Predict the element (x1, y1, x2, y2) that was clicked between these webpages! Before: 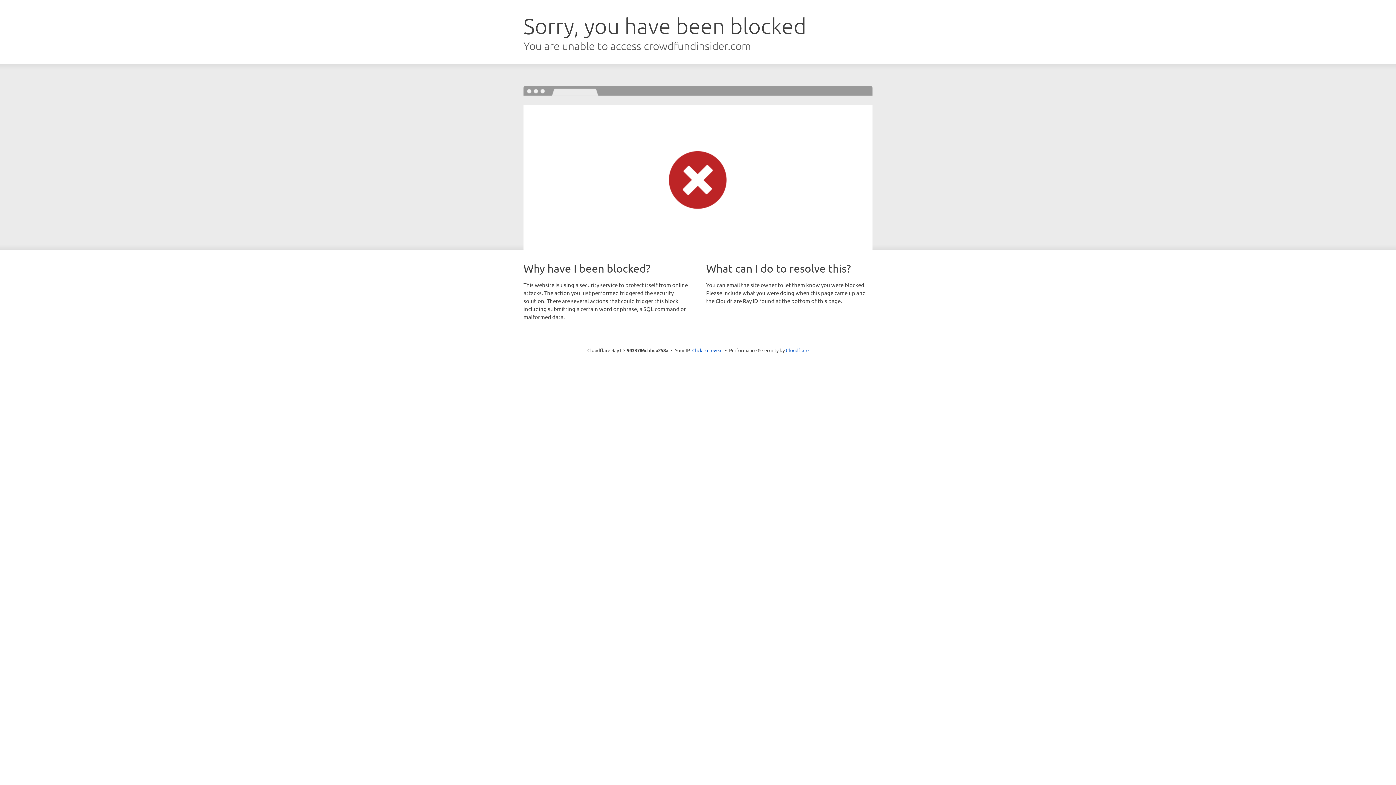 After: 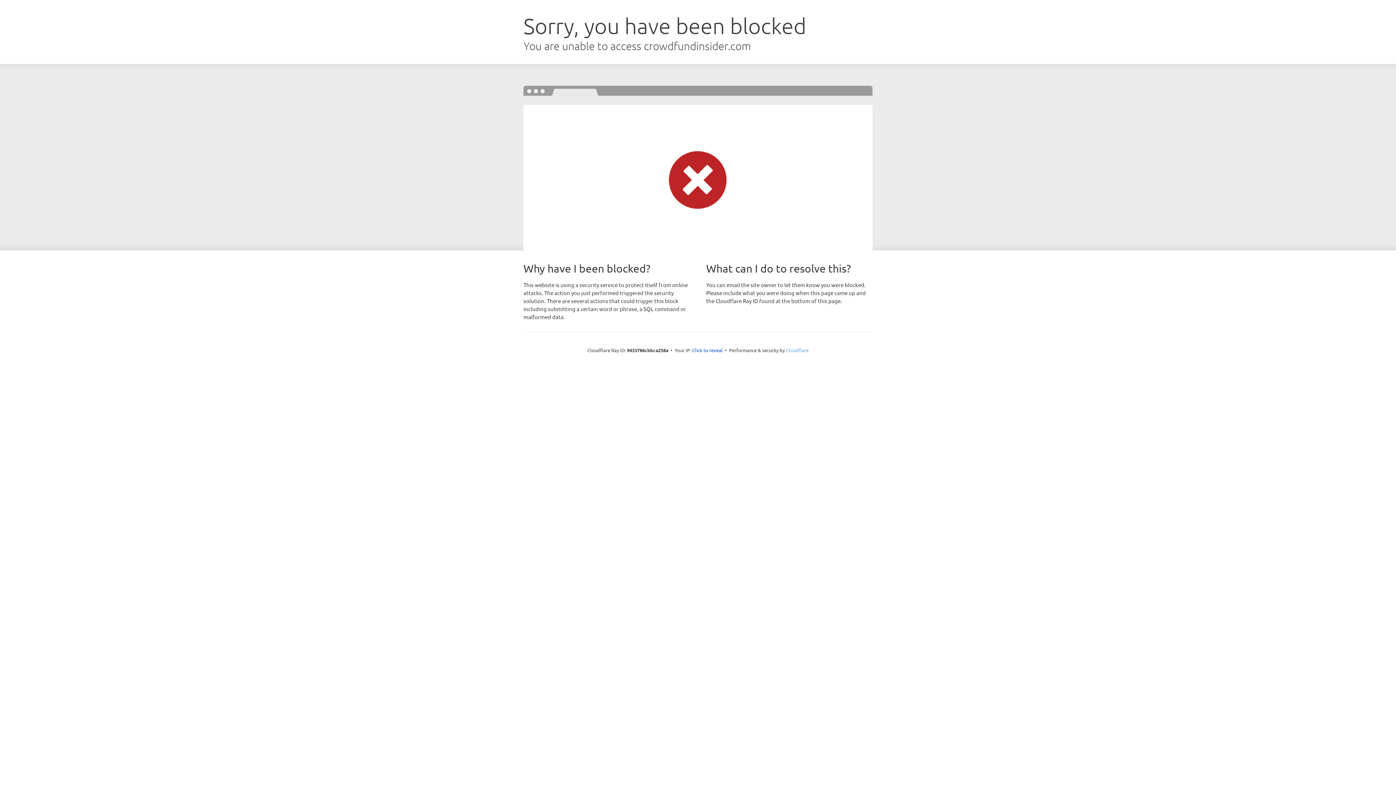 Action: bbox: (786, 347, 808, 353) label: Cloudflare